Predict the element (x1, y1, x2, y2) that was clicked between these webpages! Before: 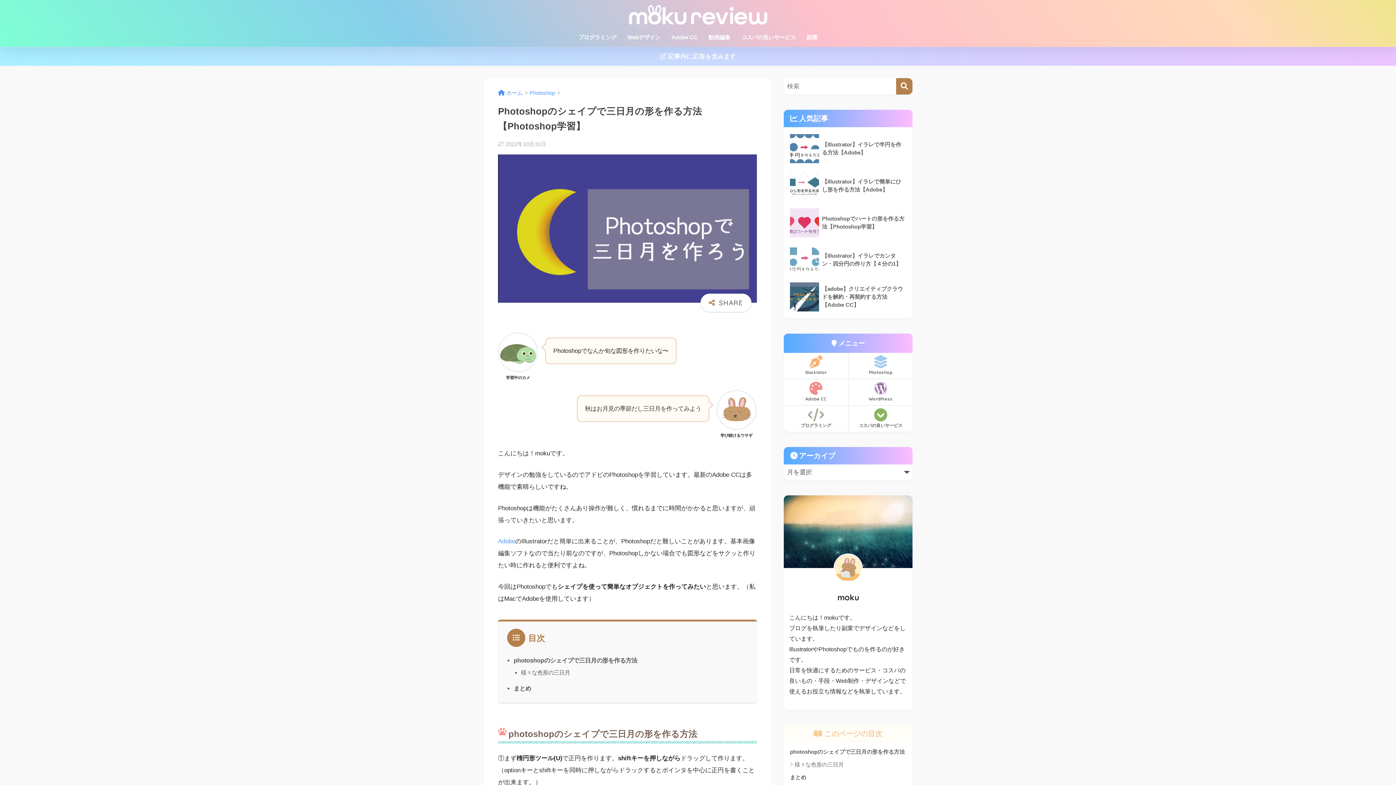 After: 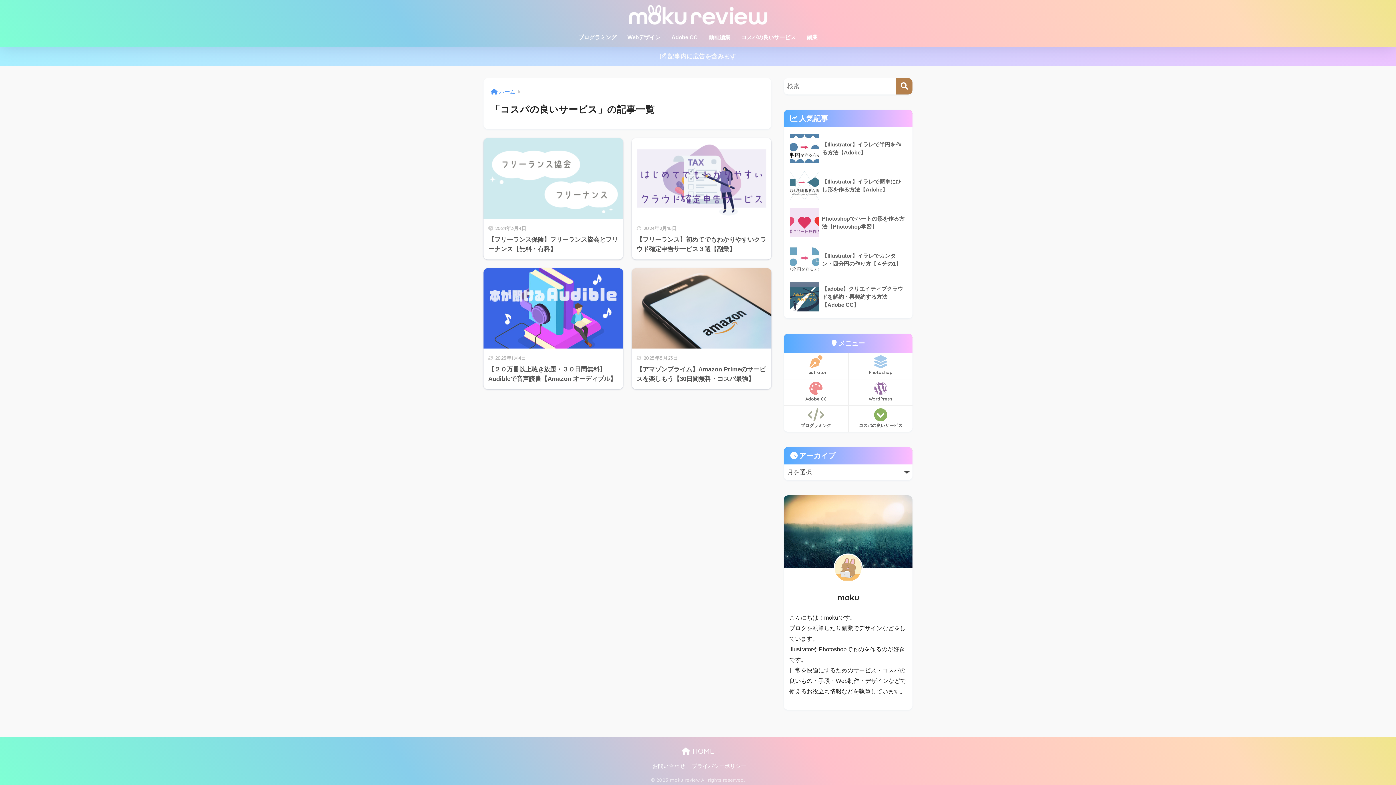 Action: bbox: (736, 29, 801, 46) label: コスパの良いサービス